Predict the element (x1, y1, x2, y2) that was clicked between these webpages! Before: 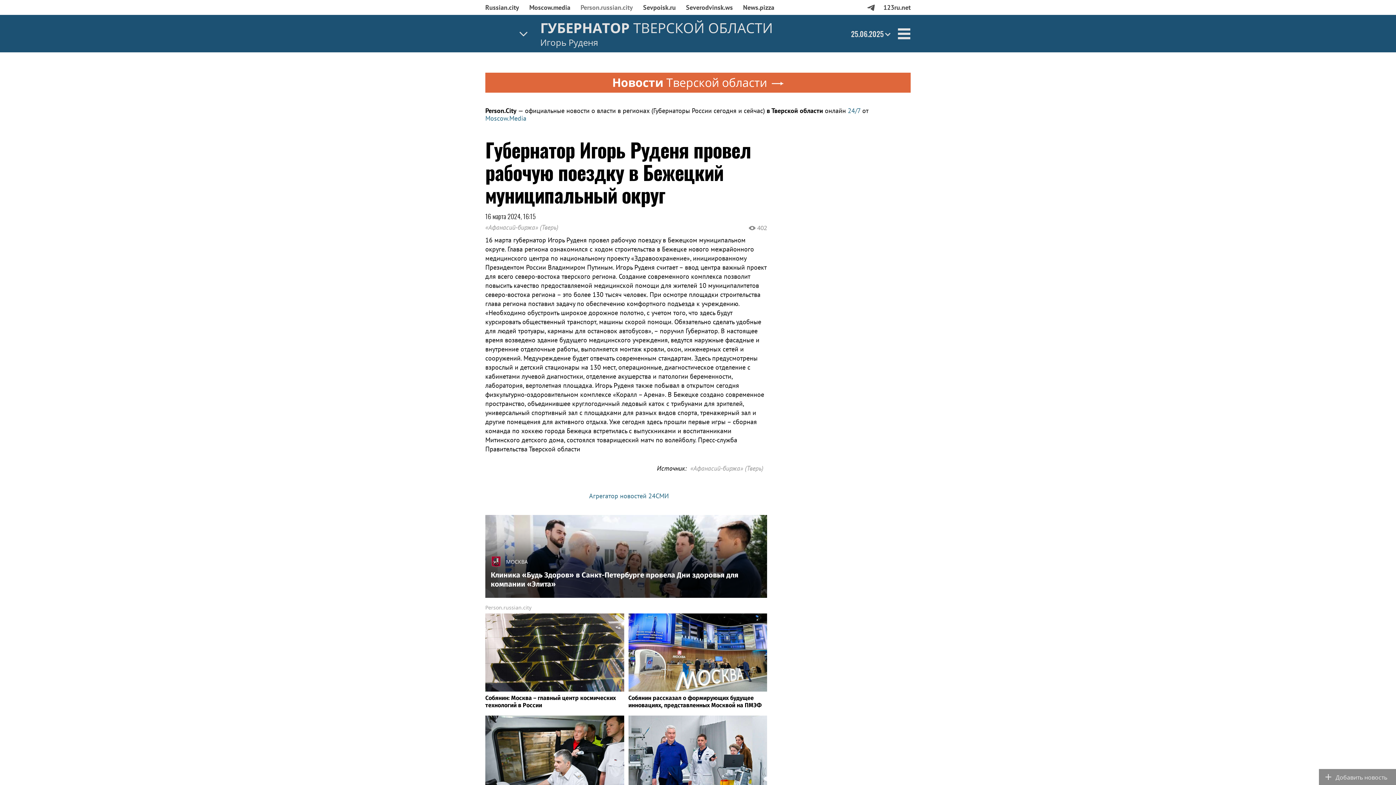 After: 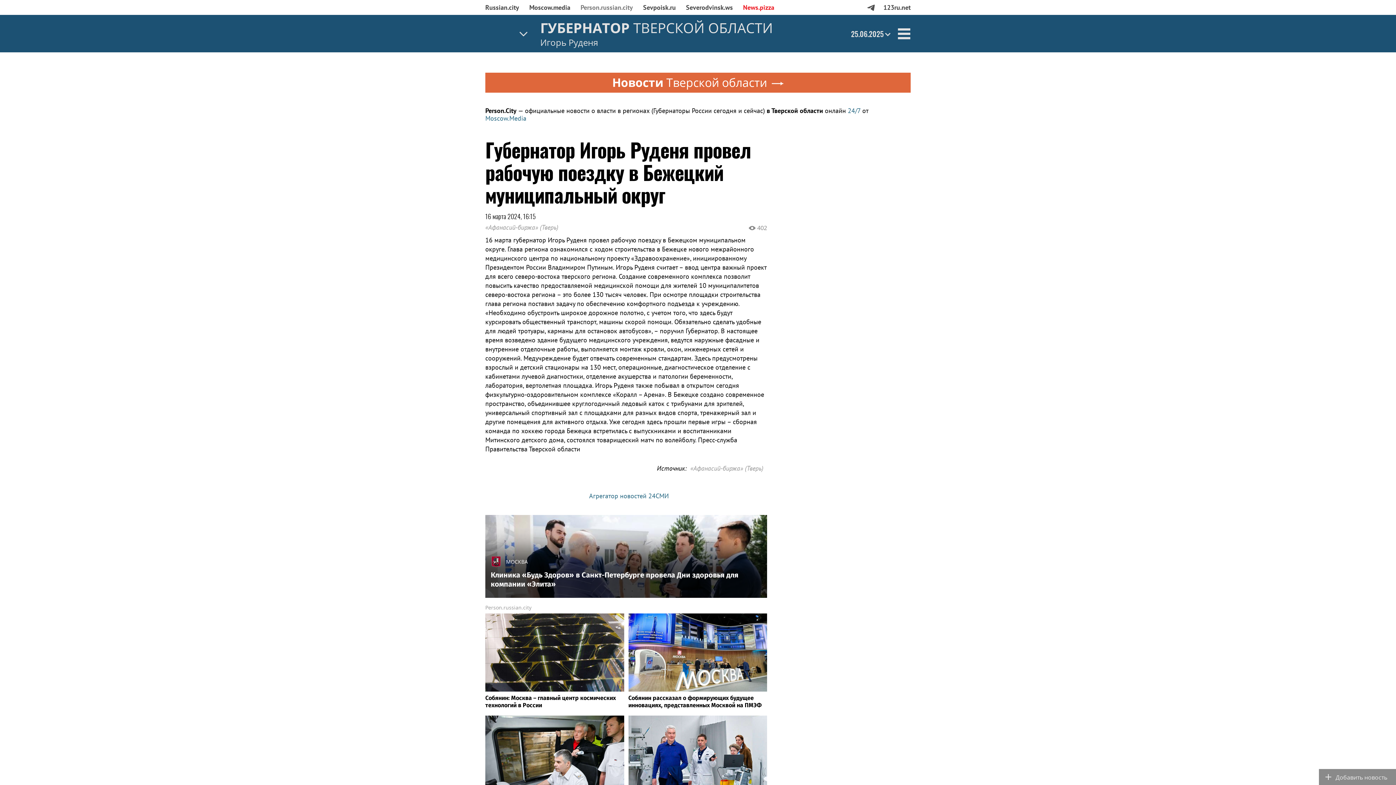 Action: bbox: (738, 0, 779, 14) label: News.pizza